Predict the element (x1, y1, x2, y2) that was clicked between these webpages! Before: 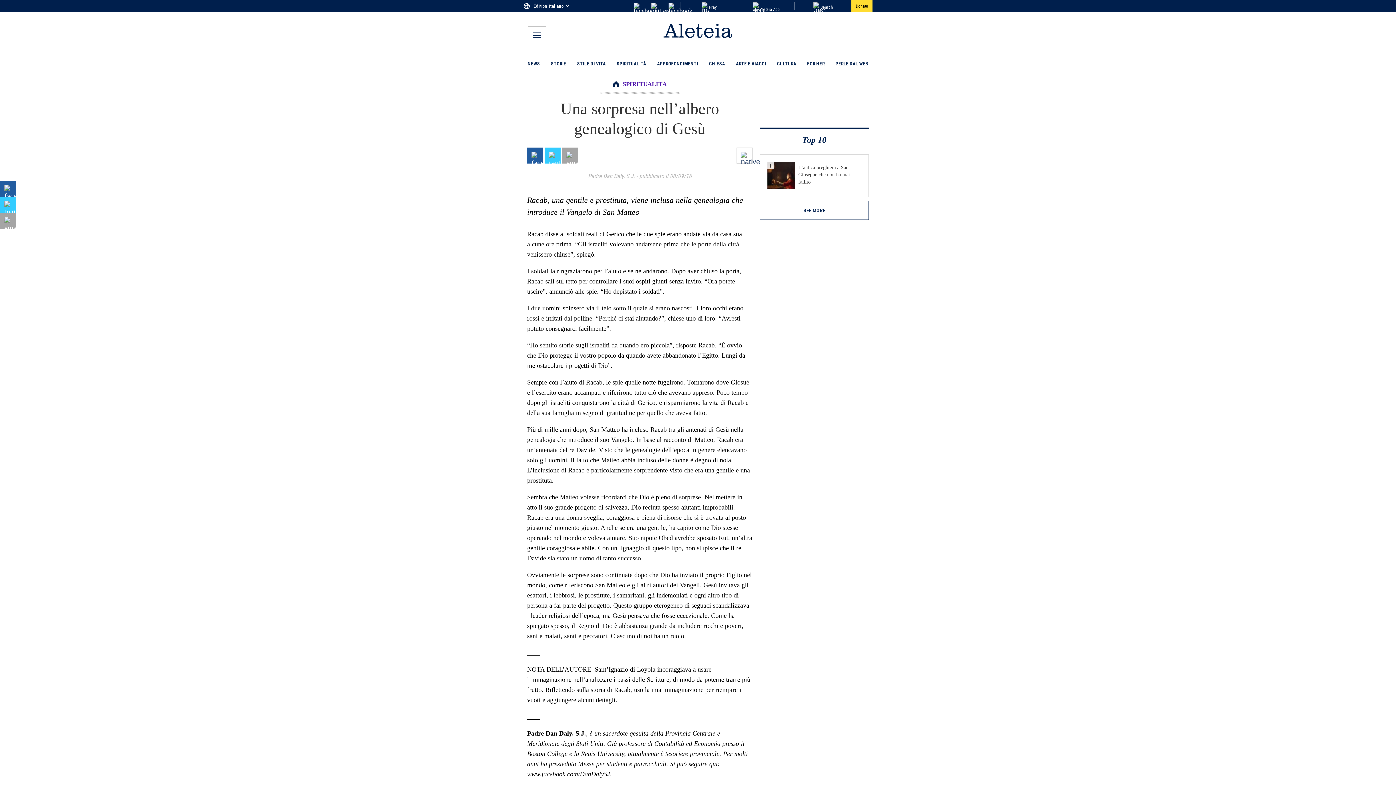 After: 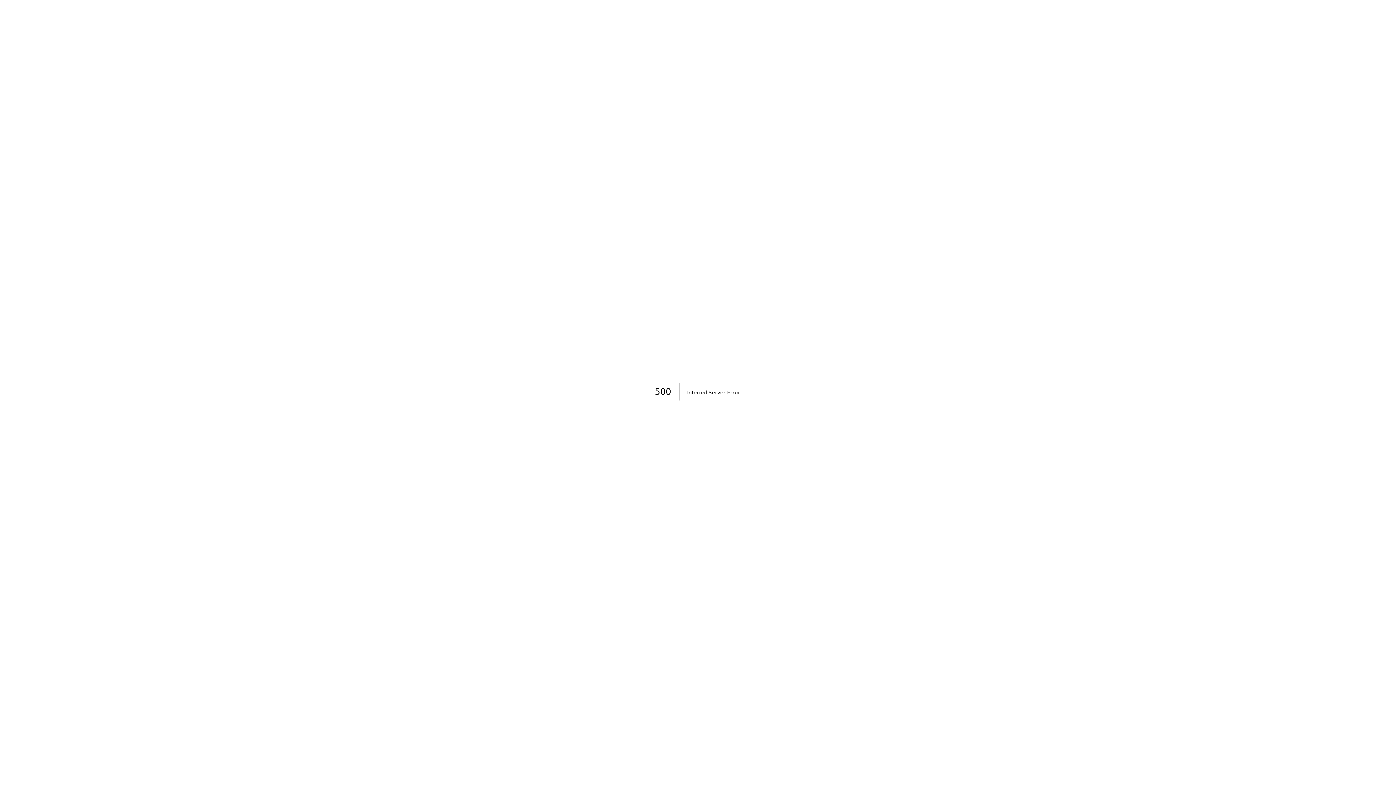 Action: bbox: (622, 81, 666, 87) label: SPIRITUALITÀ